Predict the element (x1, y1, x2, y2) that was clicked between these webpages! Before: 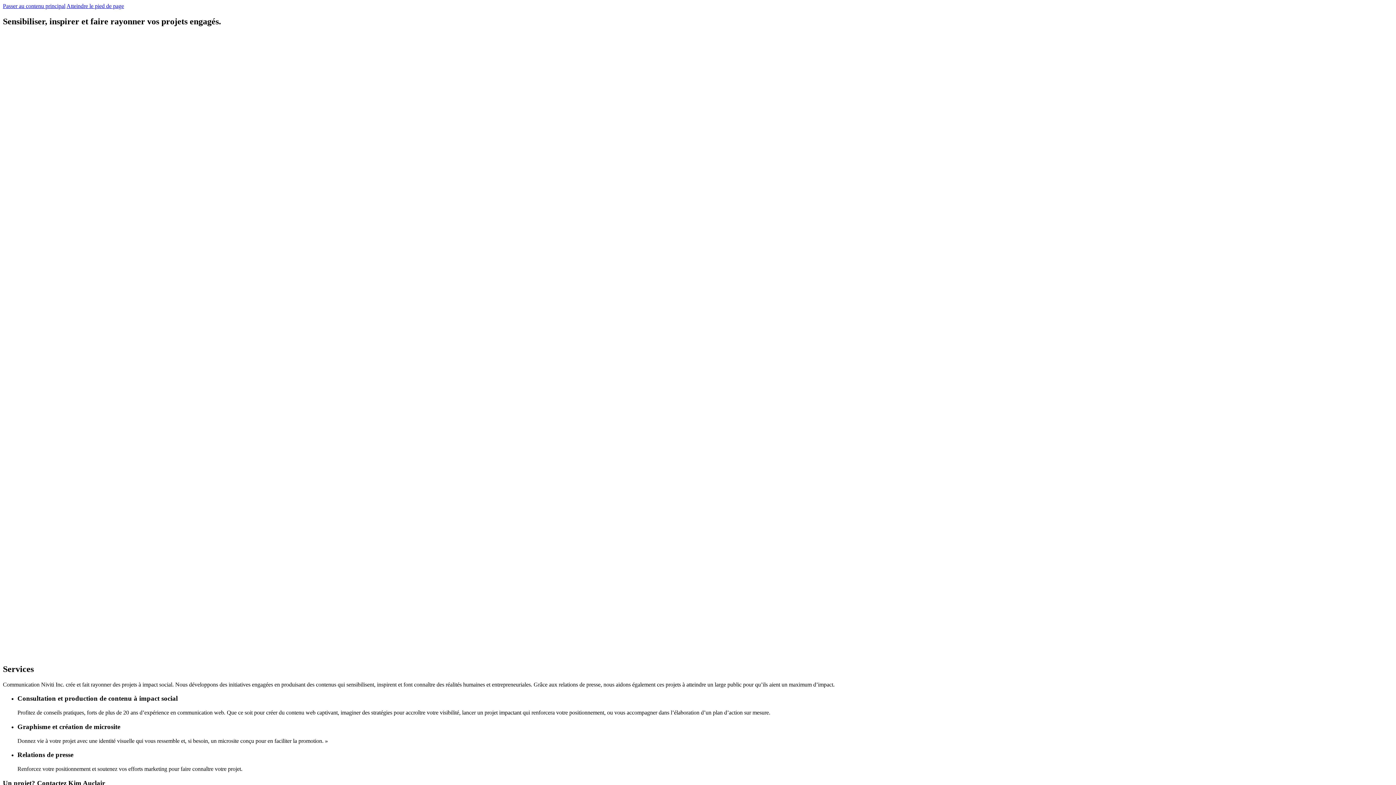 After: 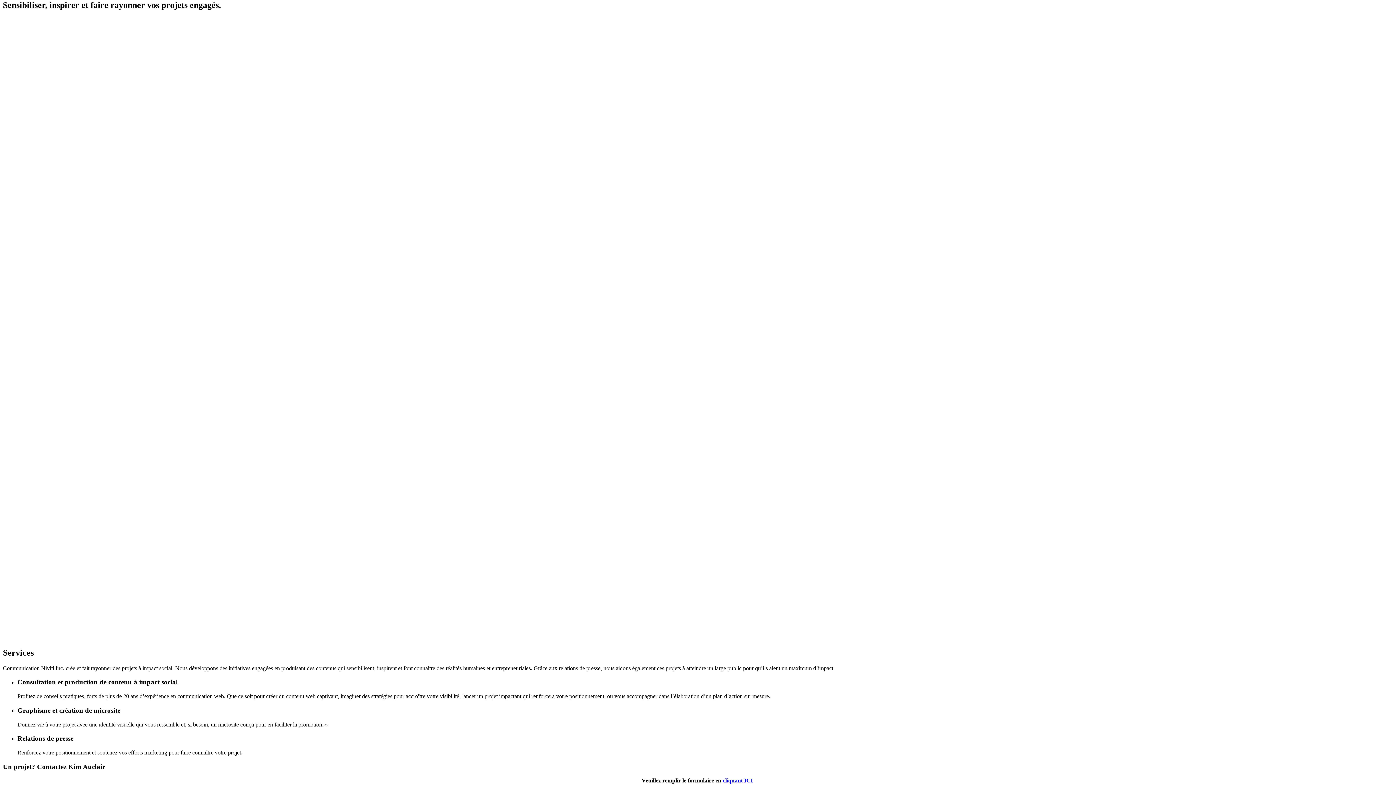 Action: label: Passer au contenu principal bbox: (2, 2, 65, 9)